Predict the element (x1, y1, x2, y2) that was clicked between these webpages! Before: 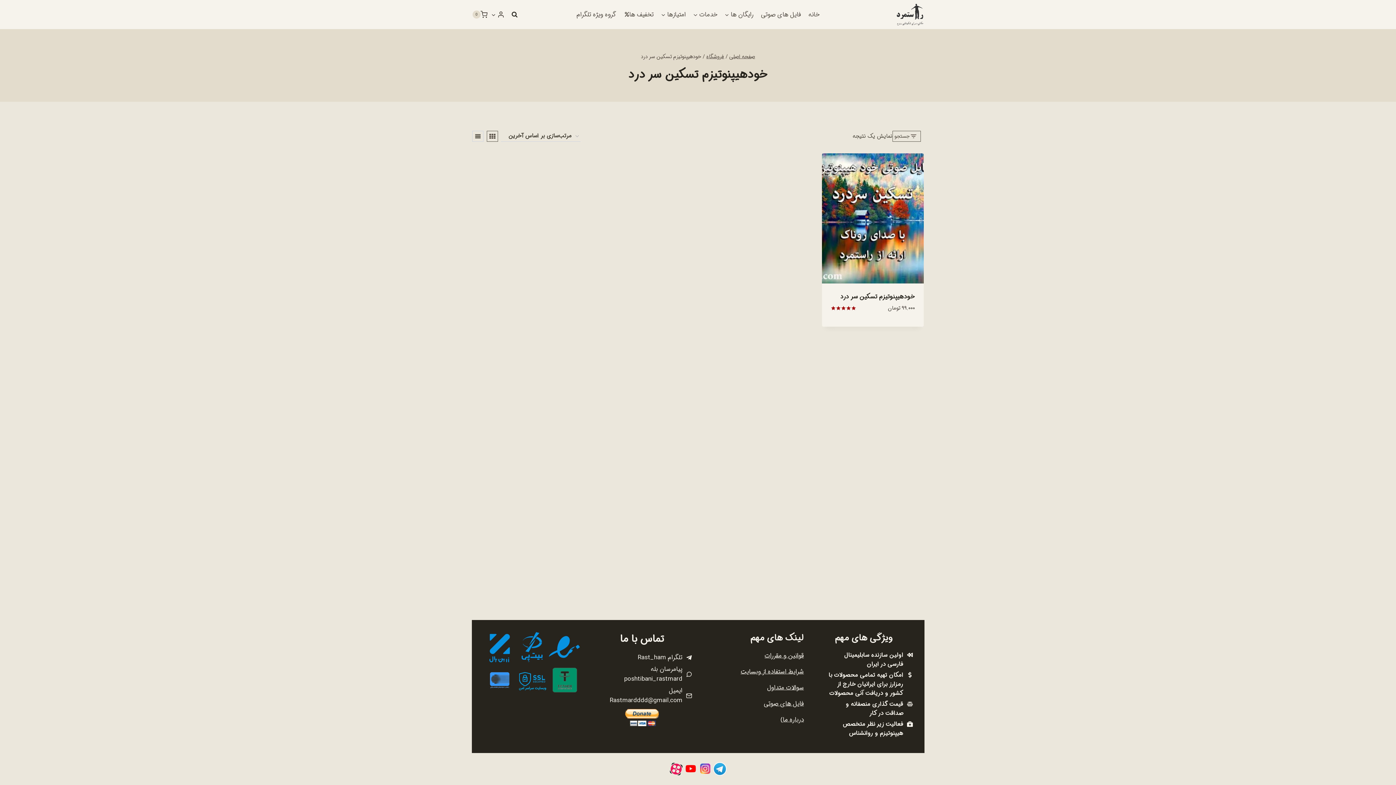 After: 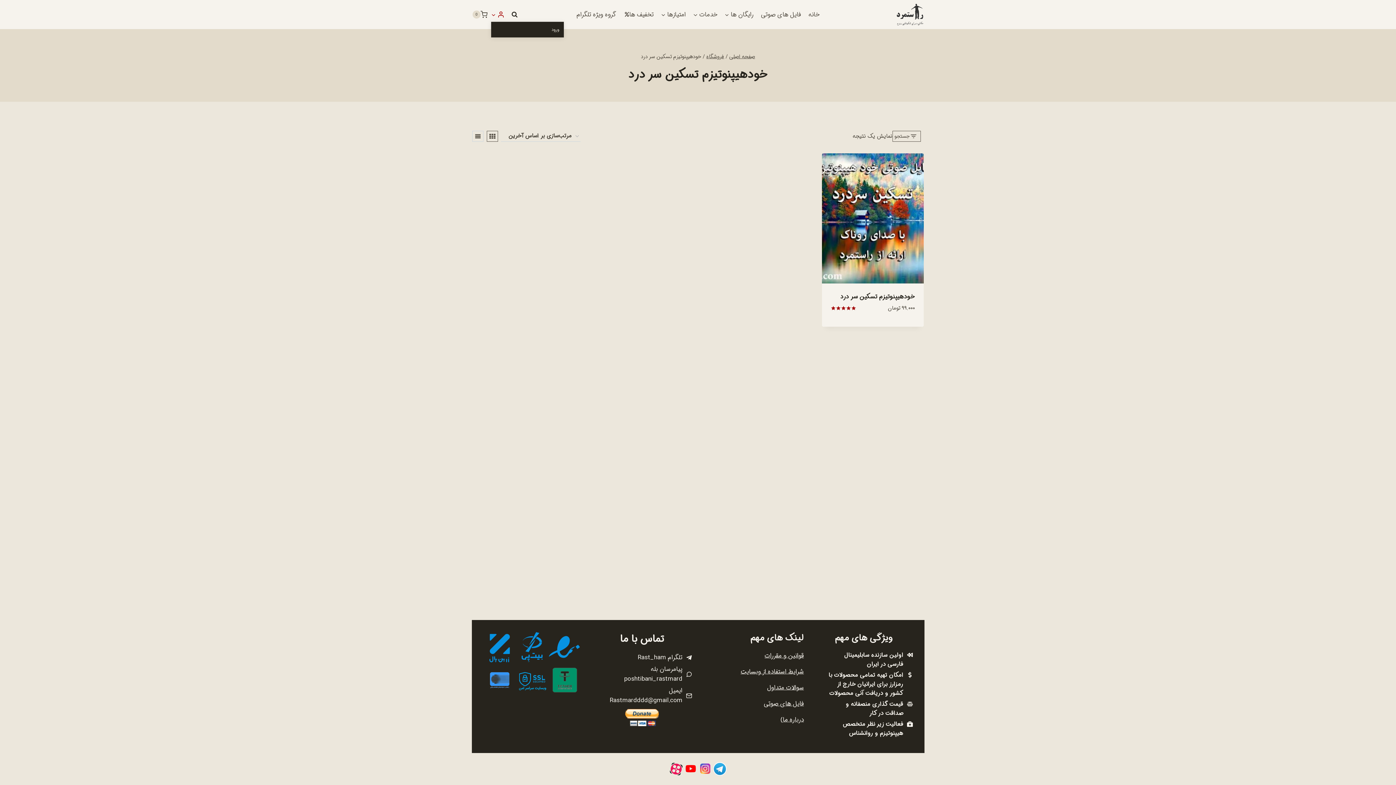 Action: bbox: (491, 7, 504, 21)